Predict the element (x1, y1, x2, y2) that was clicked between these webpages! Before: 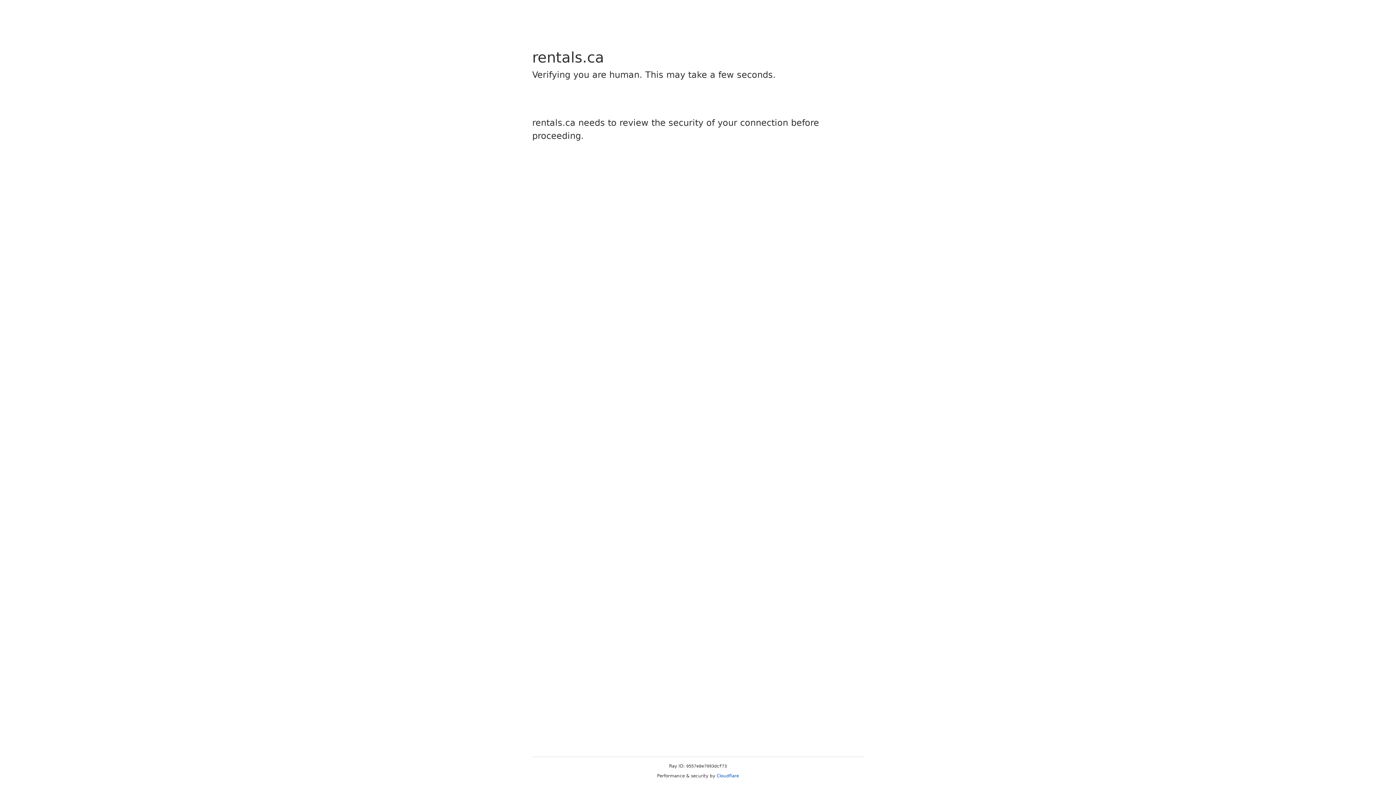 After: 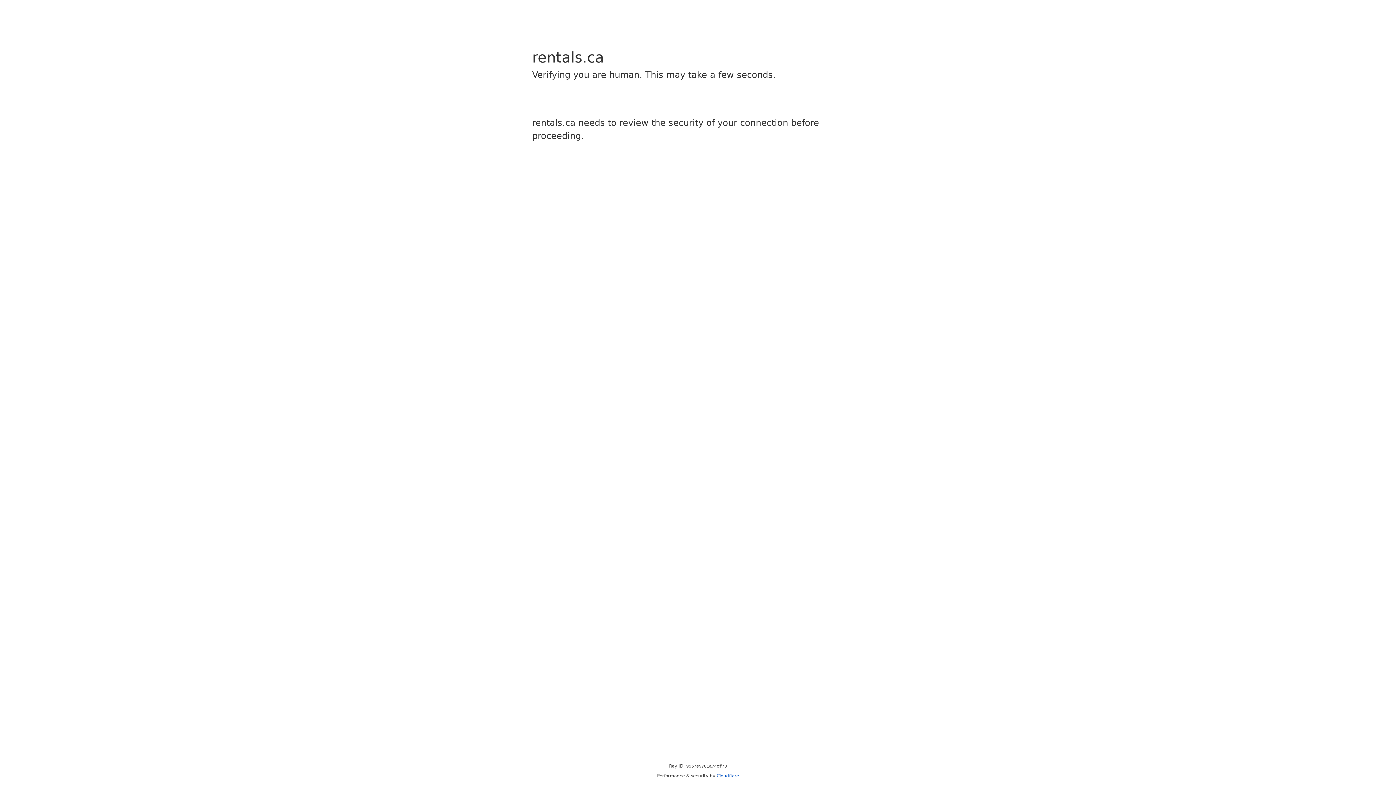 Action: bbox: (716, 773, 739, 778) label: Cloudflare